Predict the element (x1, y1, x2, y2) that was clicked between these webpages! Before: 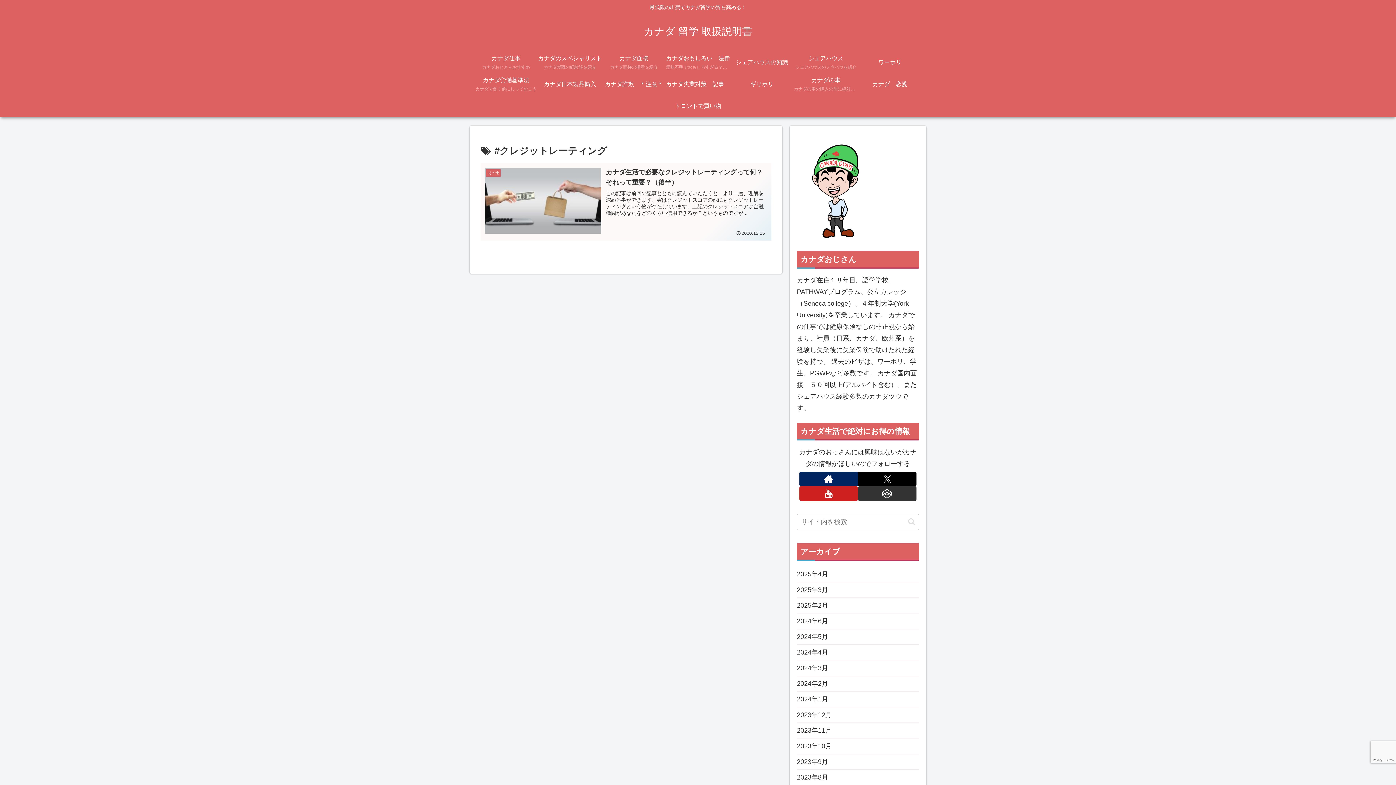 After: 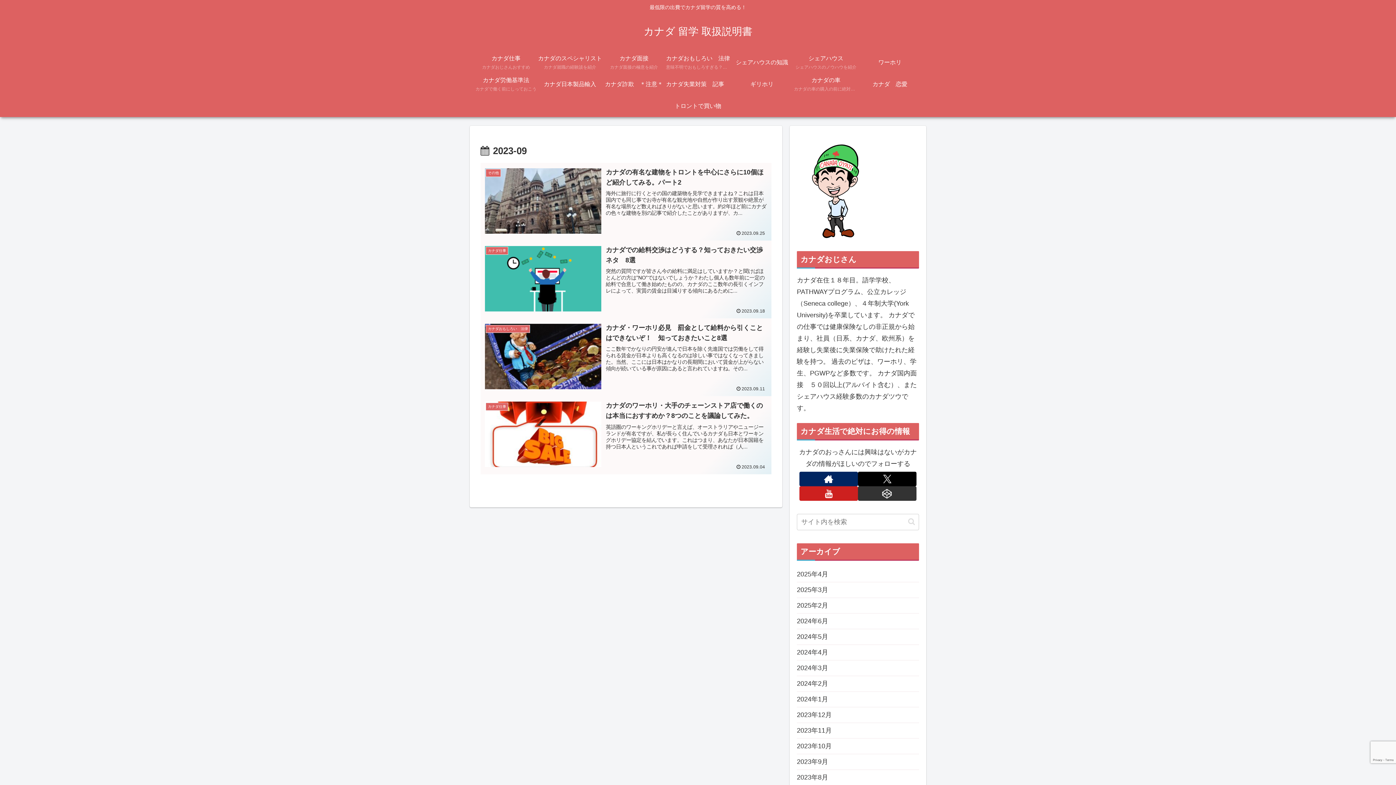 Action: bbox: (797, 754, 919, 770) label: 2023年9月